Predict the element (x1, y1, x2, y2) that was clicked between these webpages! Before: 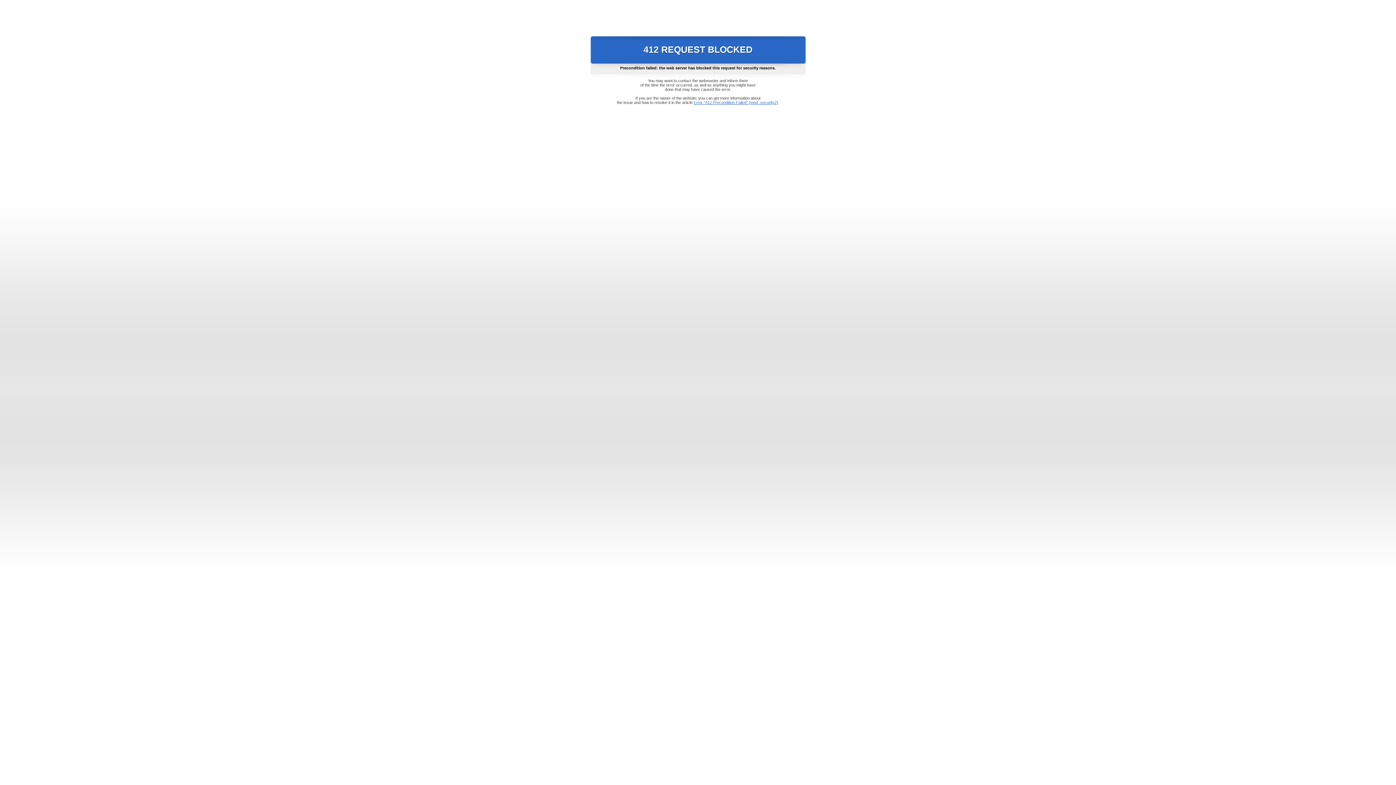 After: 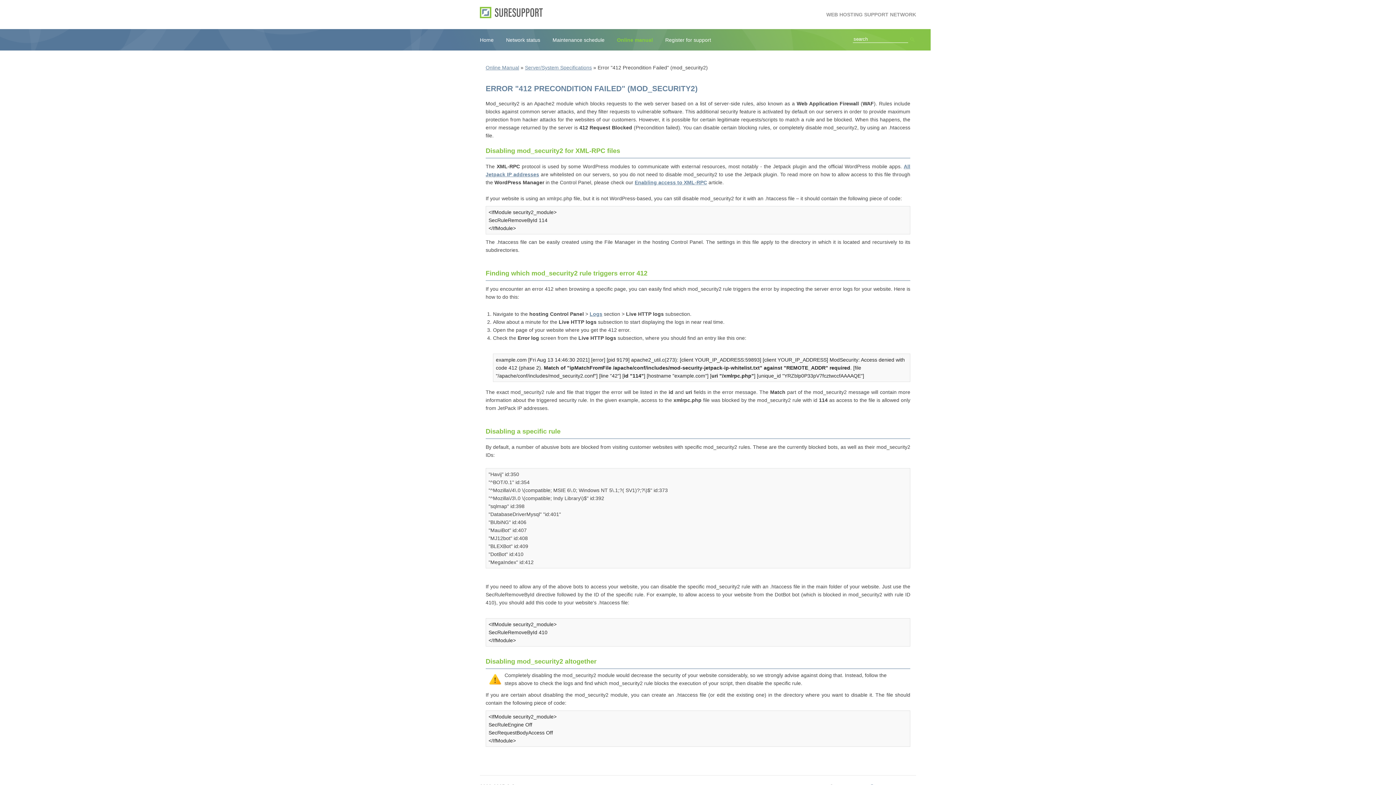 Action: bbox: (693, 100, 778, 104) label: Error "412 Precondition Failed" (mod_security2)